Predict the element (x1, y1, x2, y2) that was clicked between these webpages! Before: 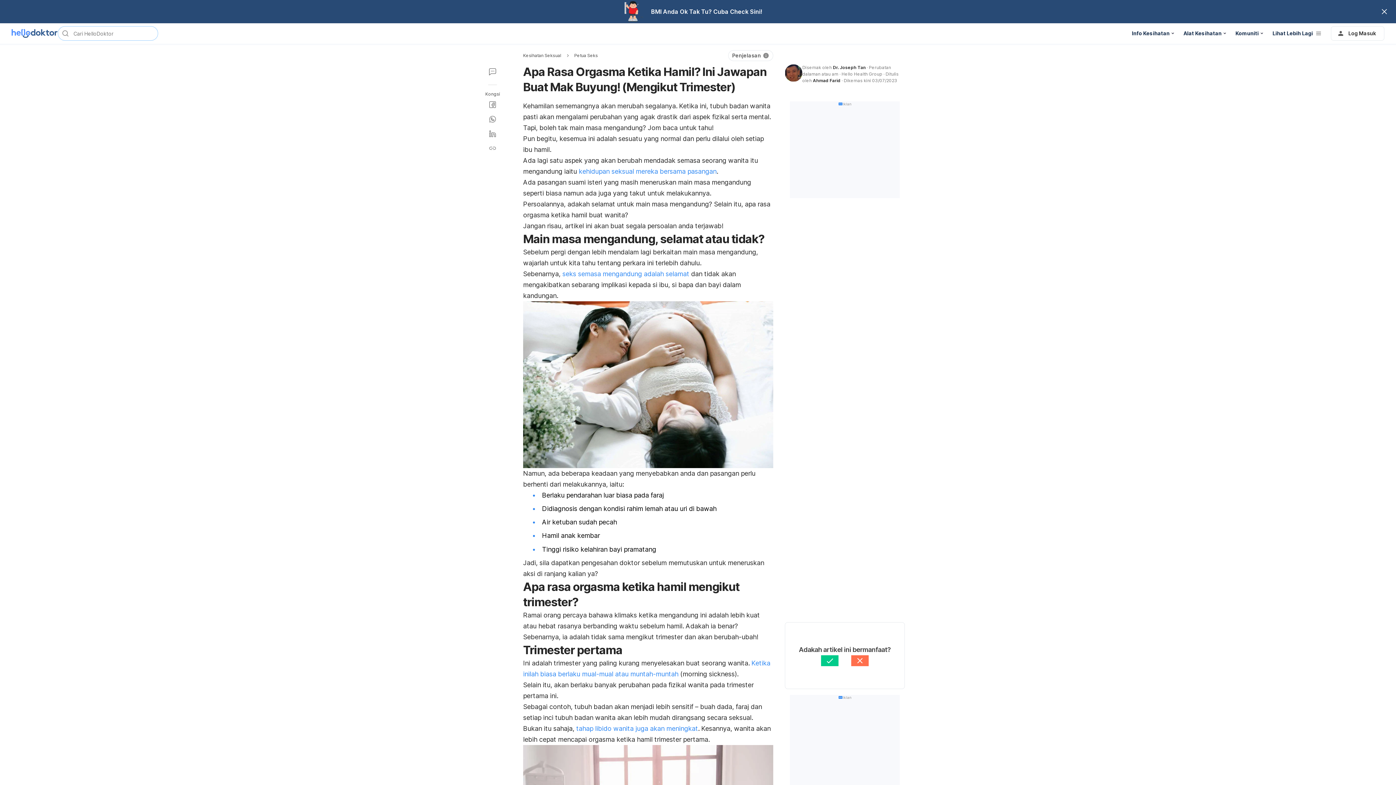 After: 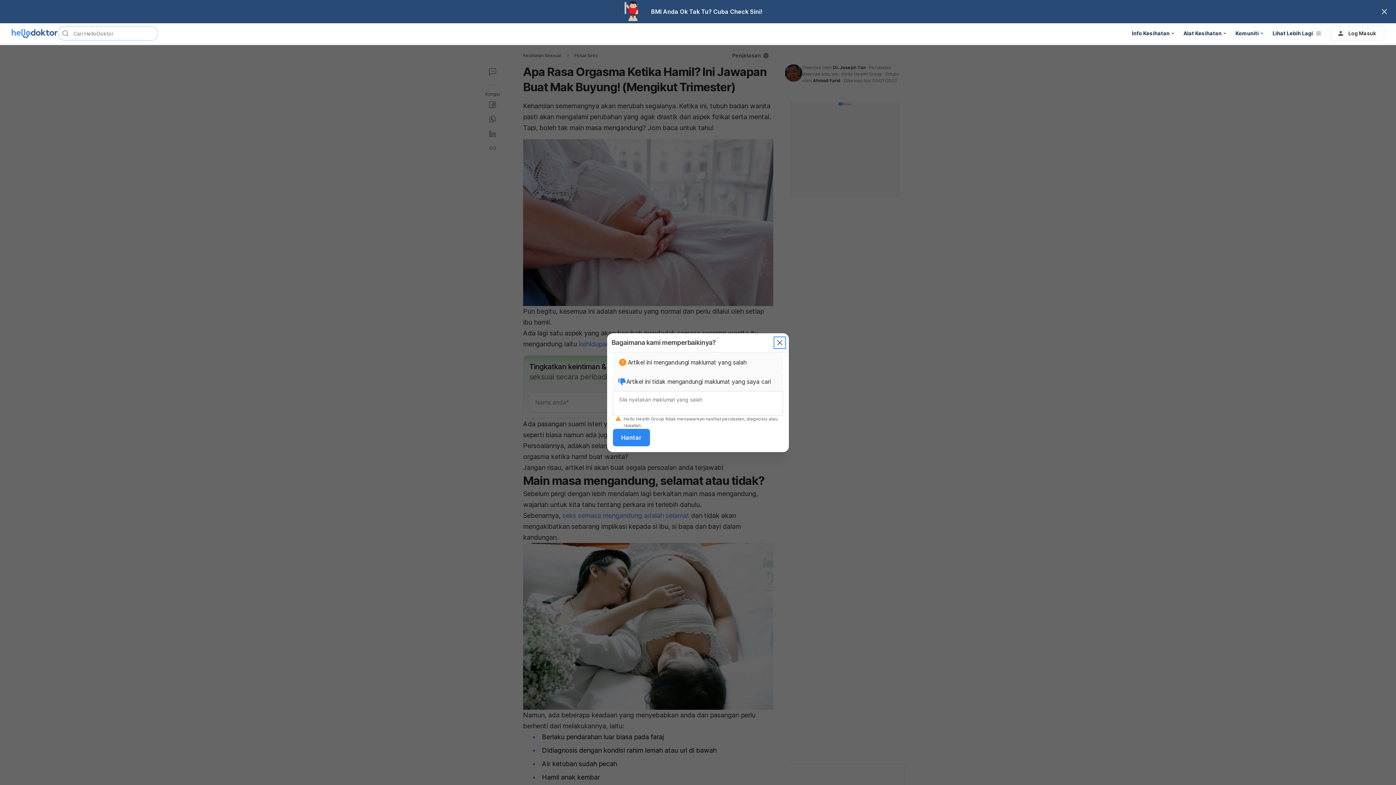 Action: bbox: (845, 655, 875, 667)